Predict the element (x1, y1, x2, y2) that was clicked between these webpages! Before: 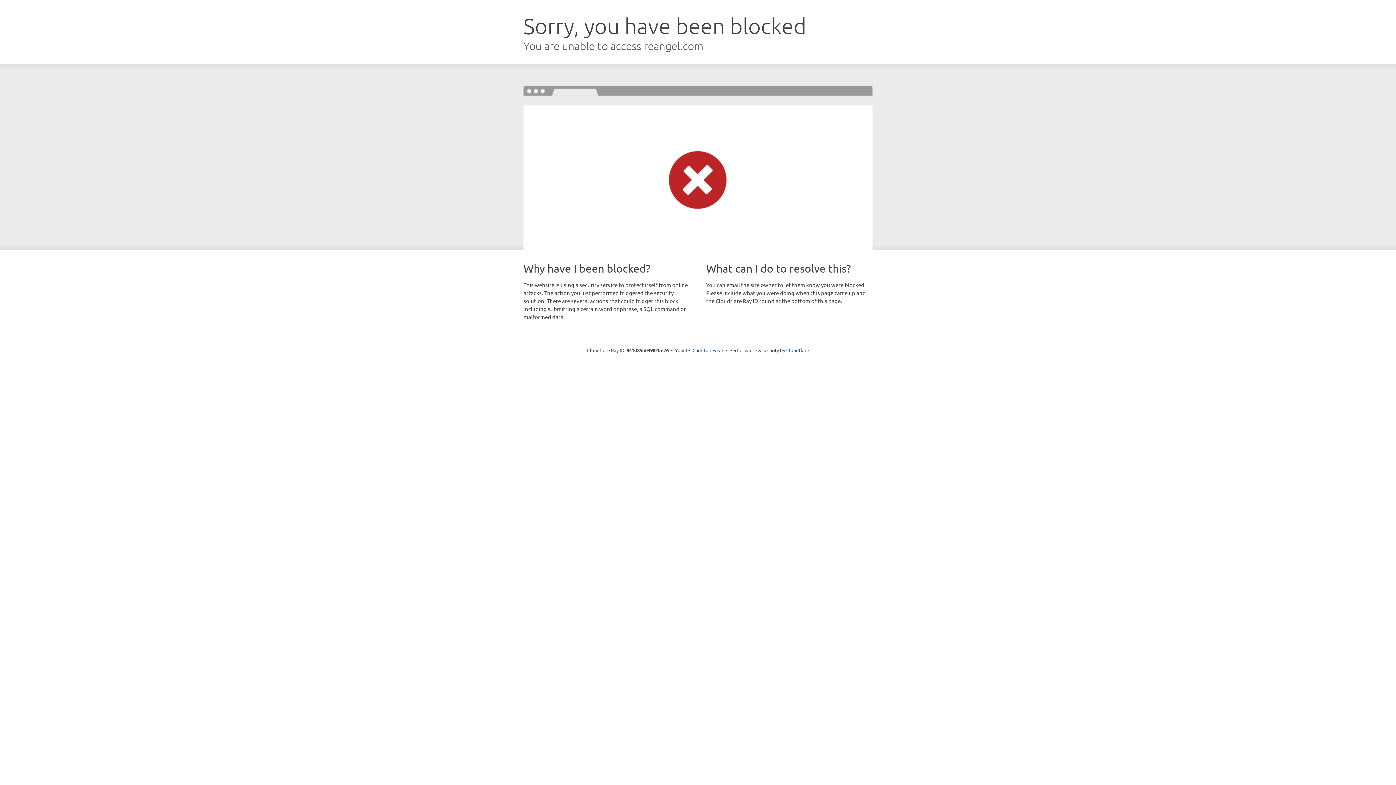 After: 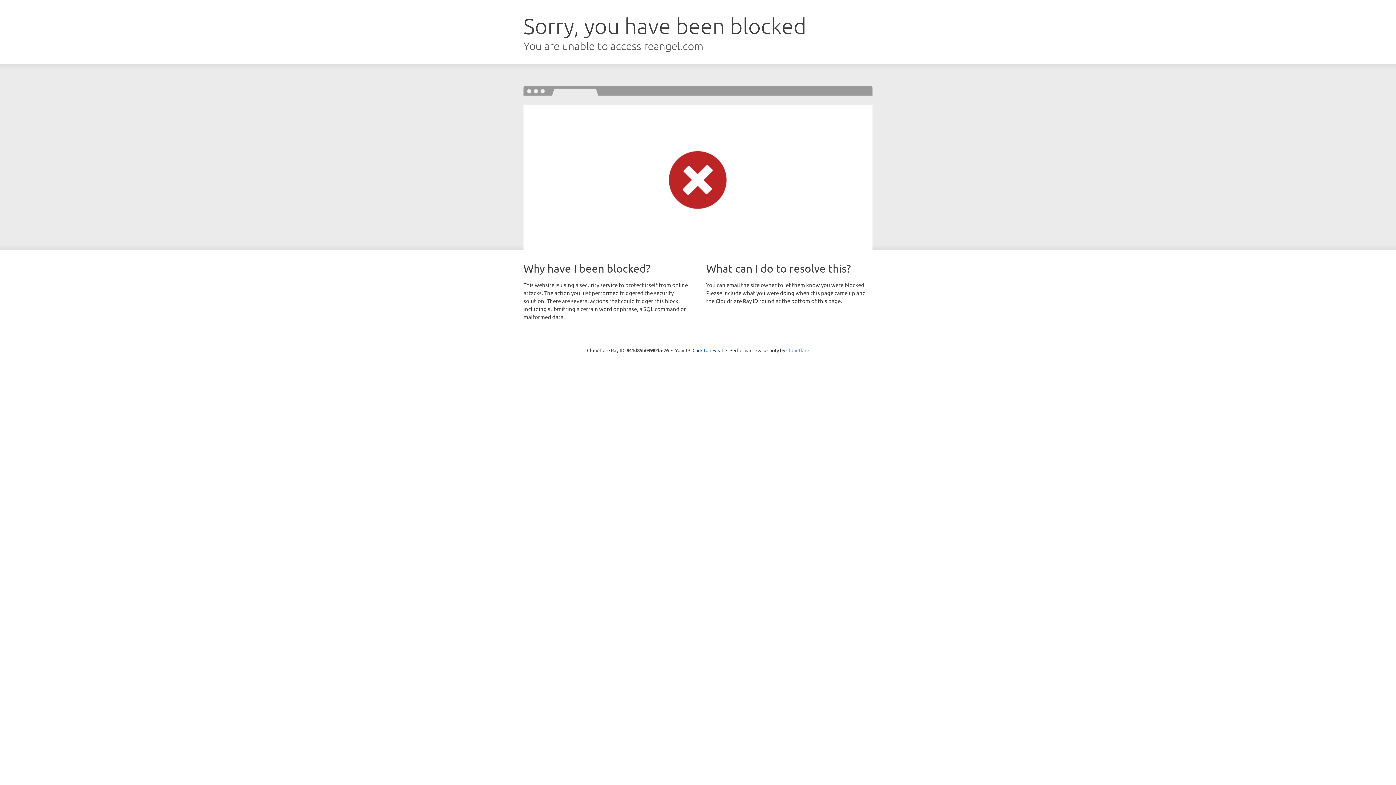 Action: bbox: (786, 347, 809, 353) label: Cloudflare